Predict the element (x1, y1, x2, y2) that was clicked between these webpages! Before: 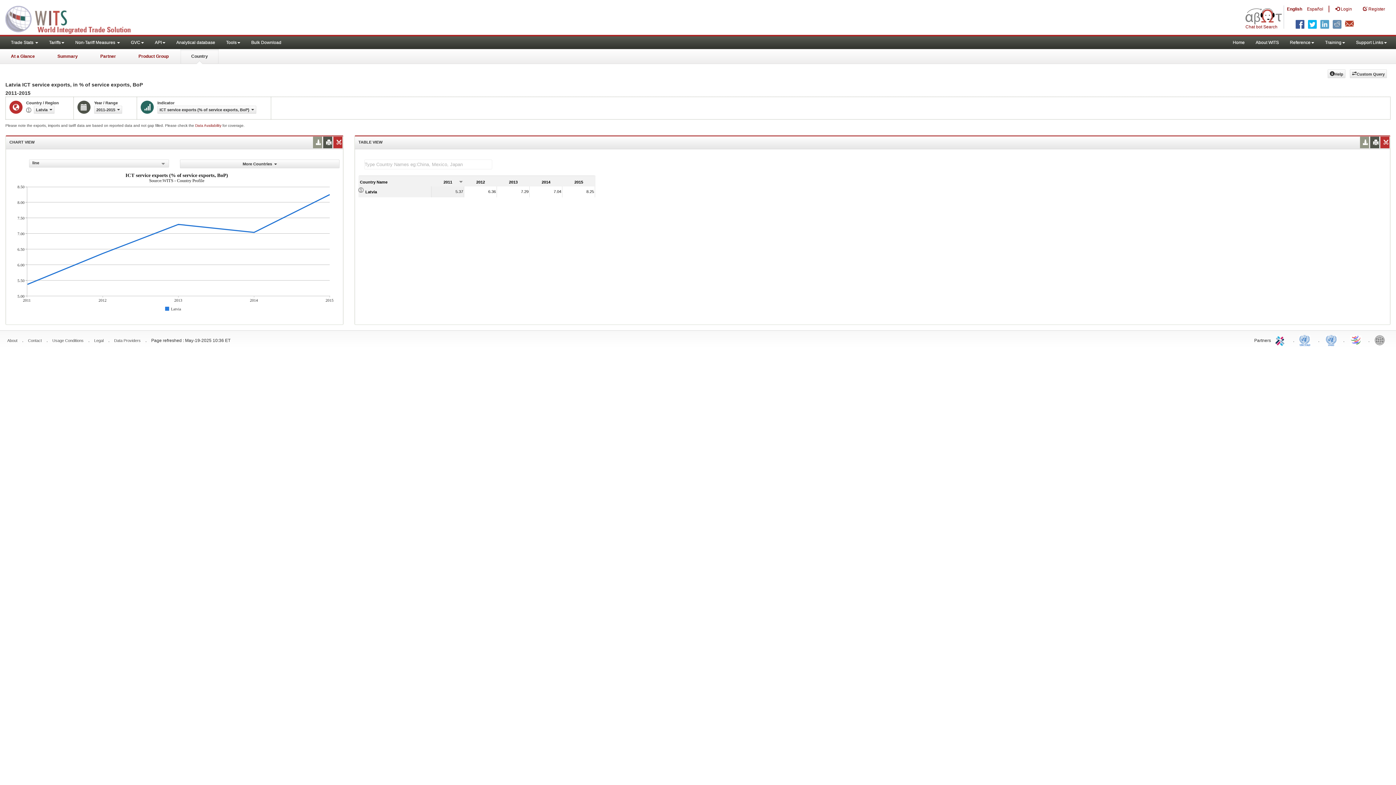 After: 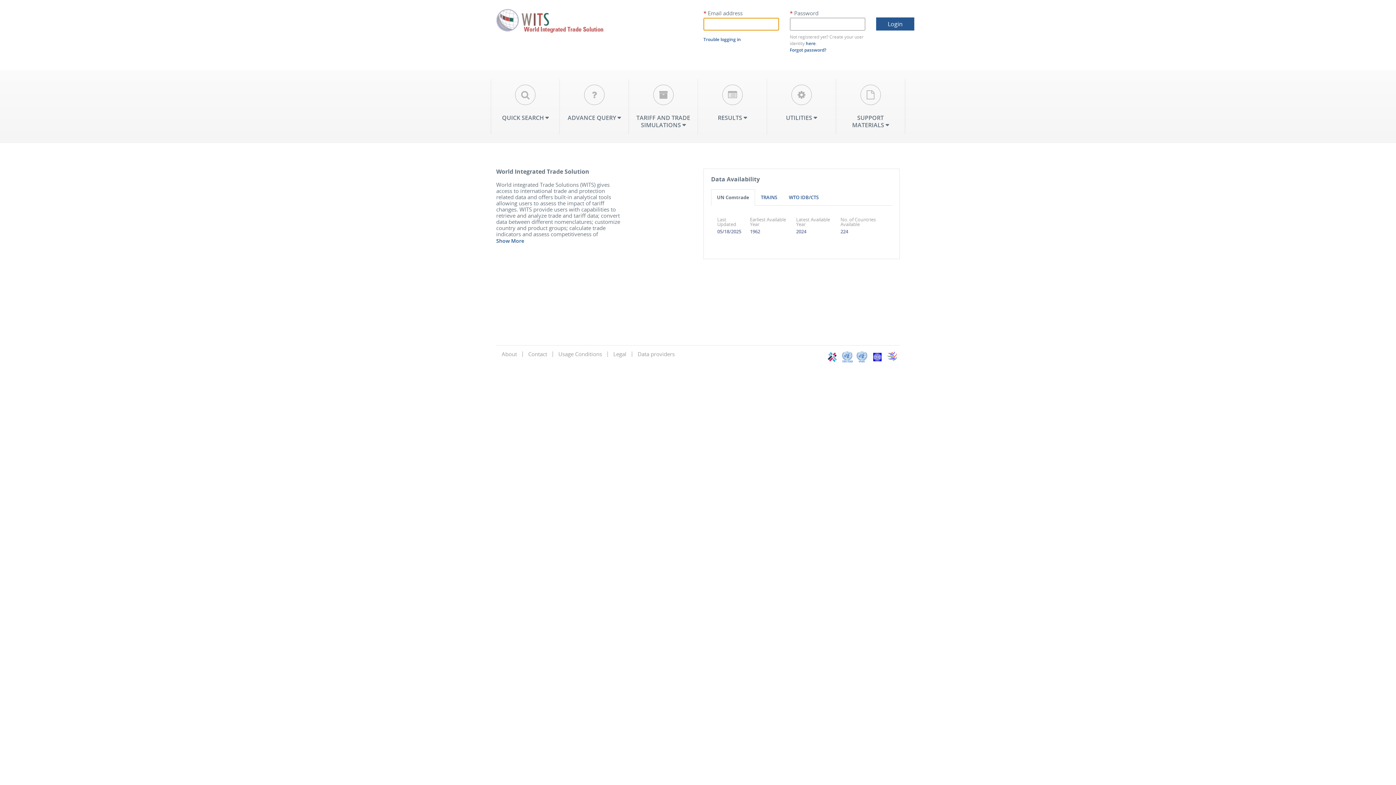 Action: bbox: (1350, 69, 1387, 78) label: Custom Query